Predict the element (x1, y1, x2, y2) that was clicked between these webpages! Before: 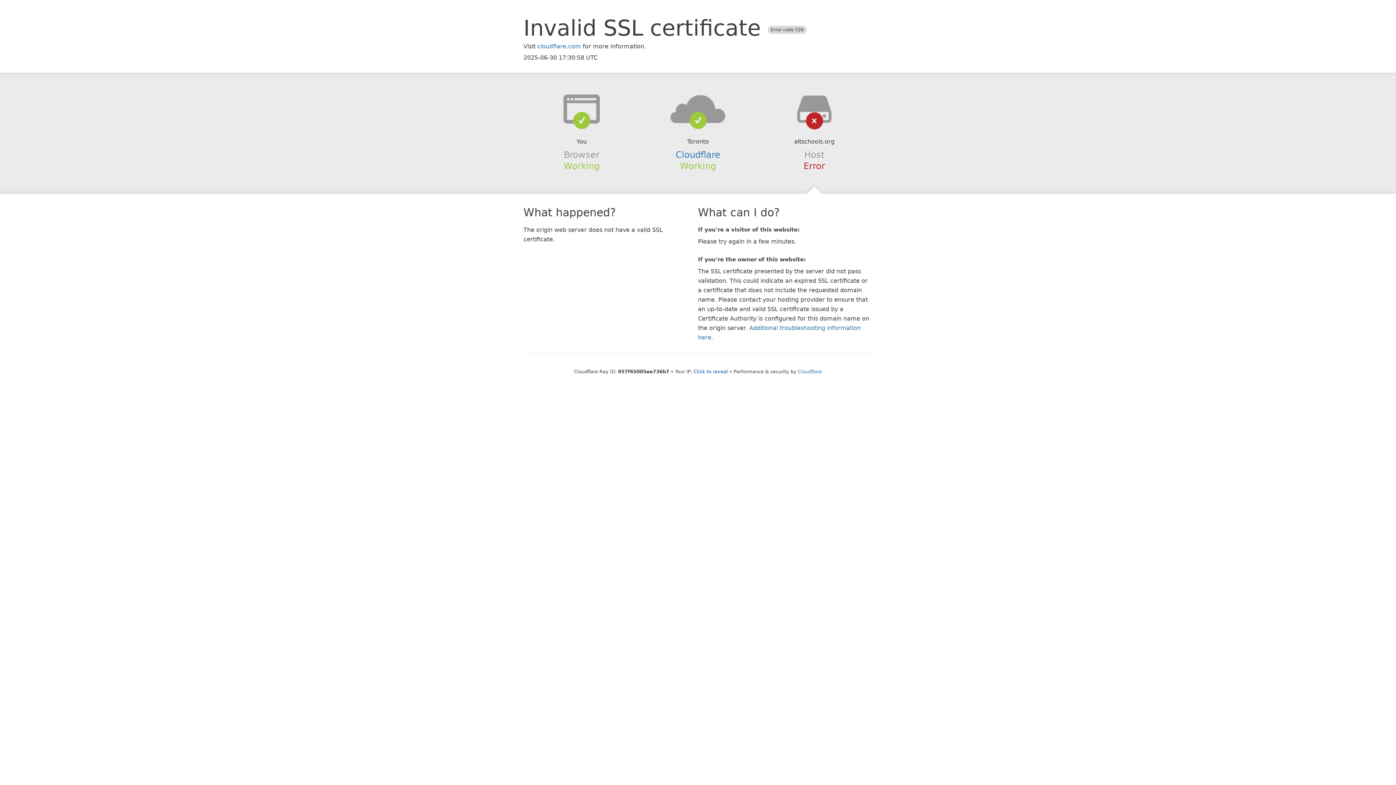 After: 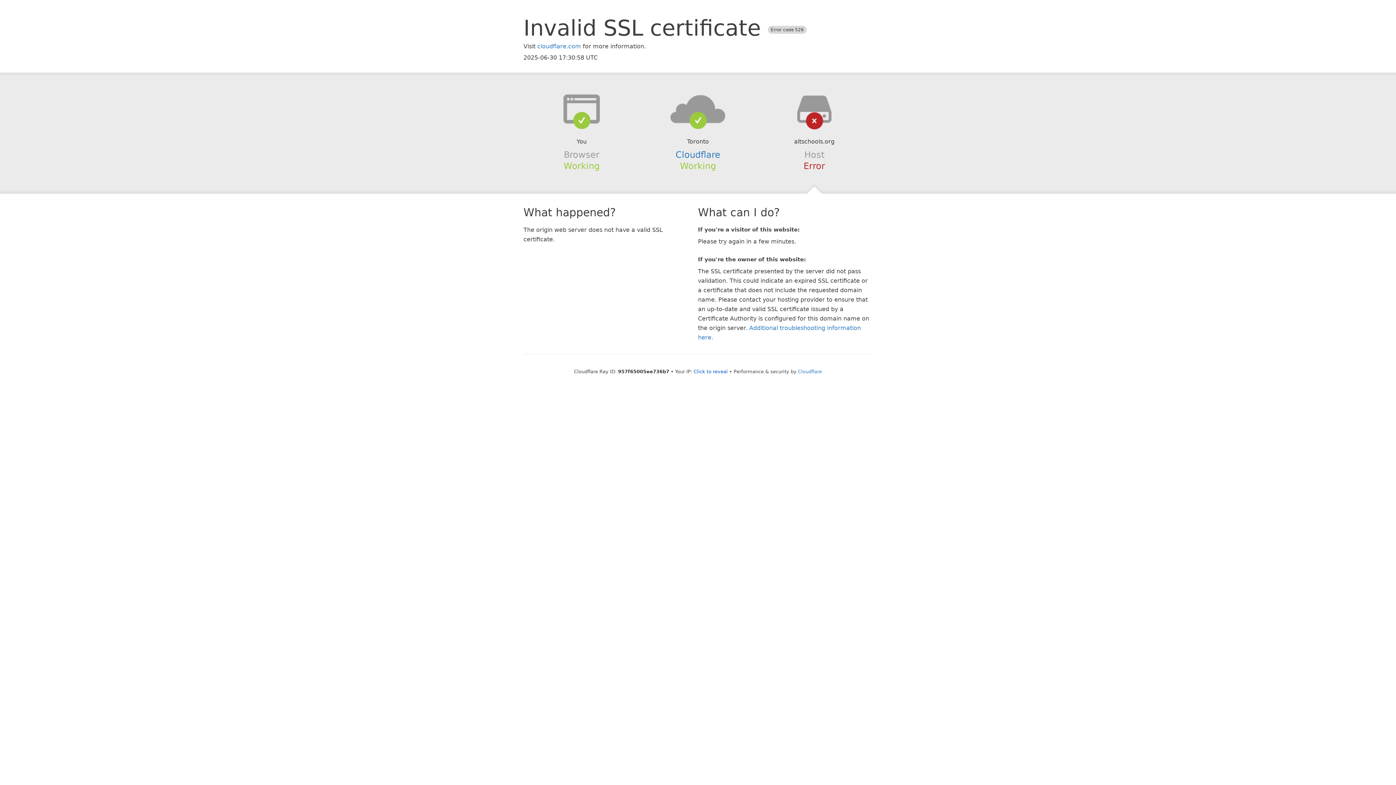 Action: bbox: (639, 94, 756, 123)